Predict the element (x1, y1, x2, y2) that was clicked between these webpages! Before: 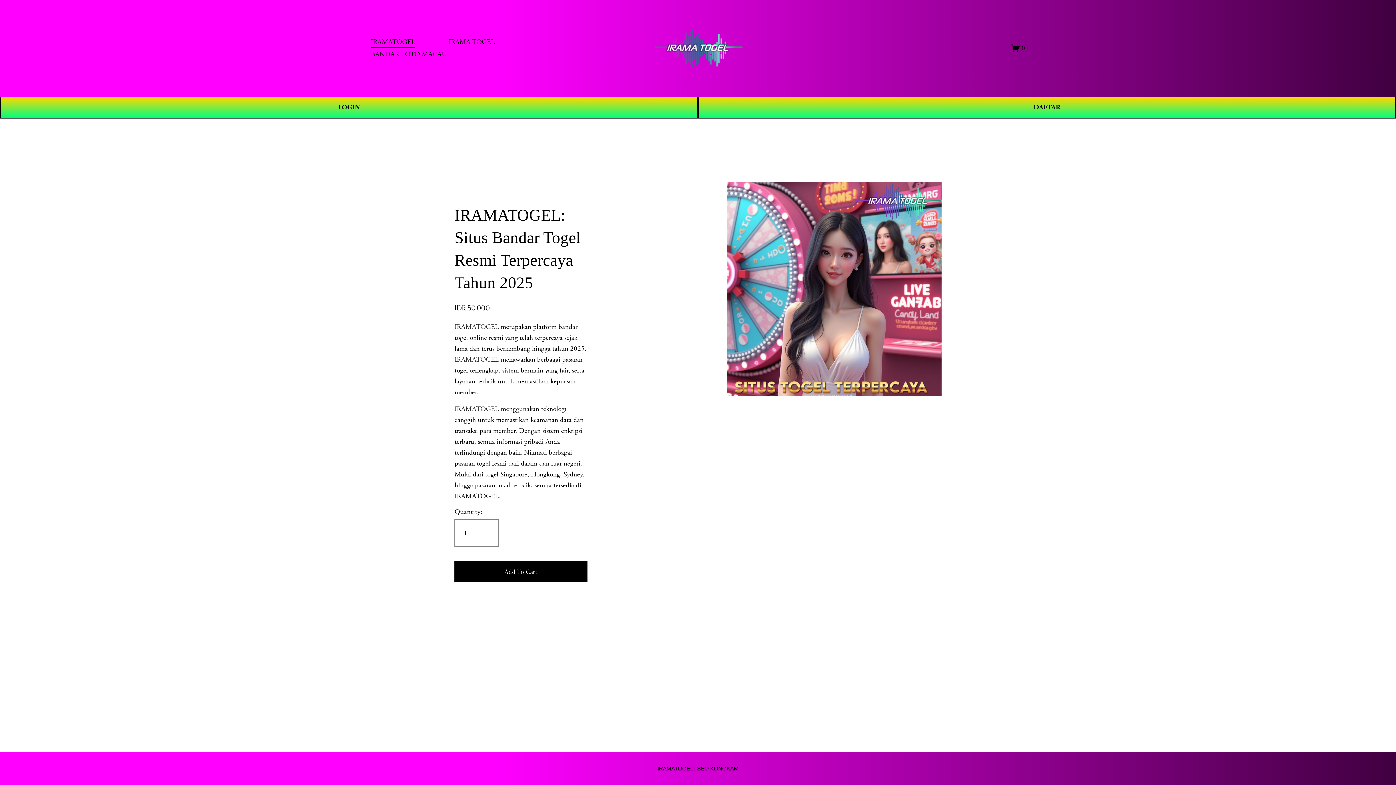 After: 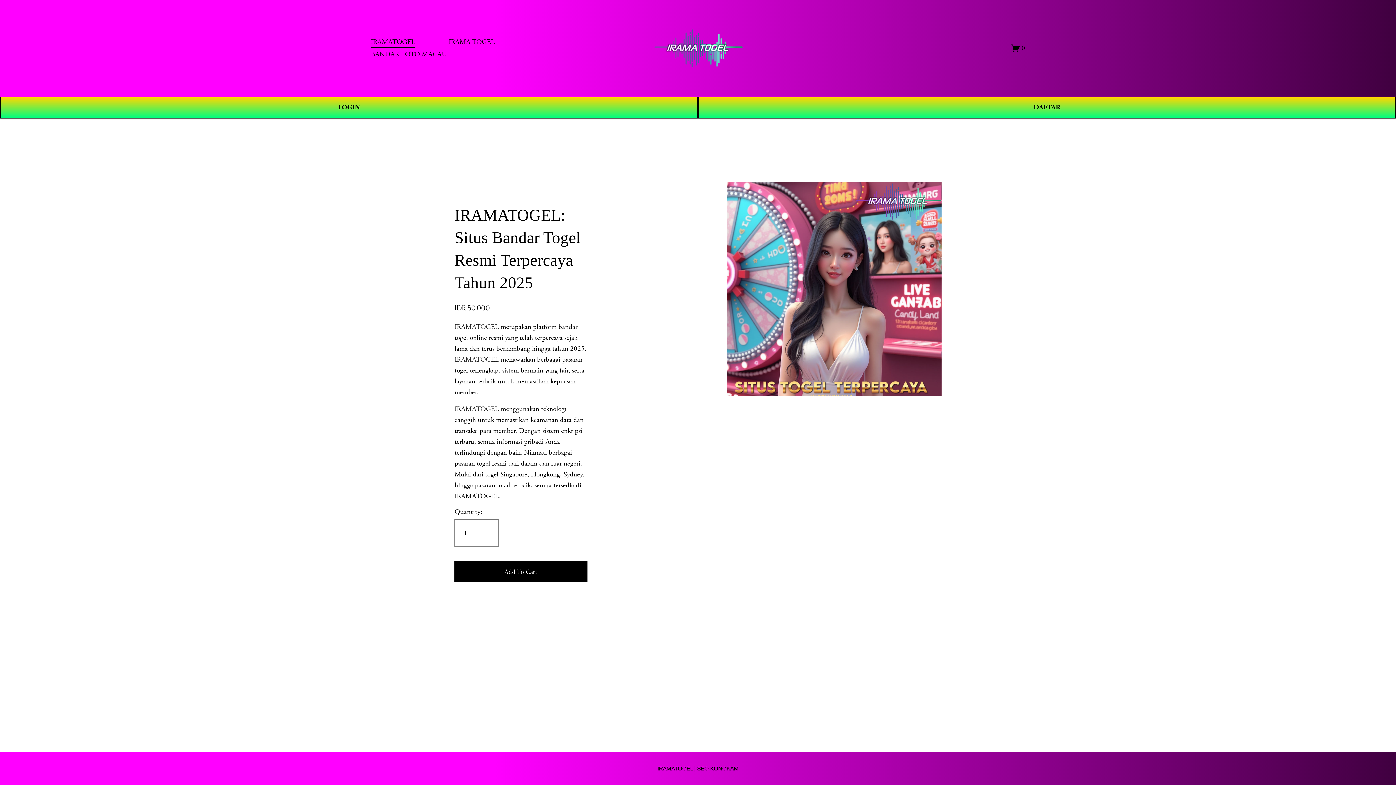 Action: label: IRAMATOGEL bbox: (454, 322, 499, 331)